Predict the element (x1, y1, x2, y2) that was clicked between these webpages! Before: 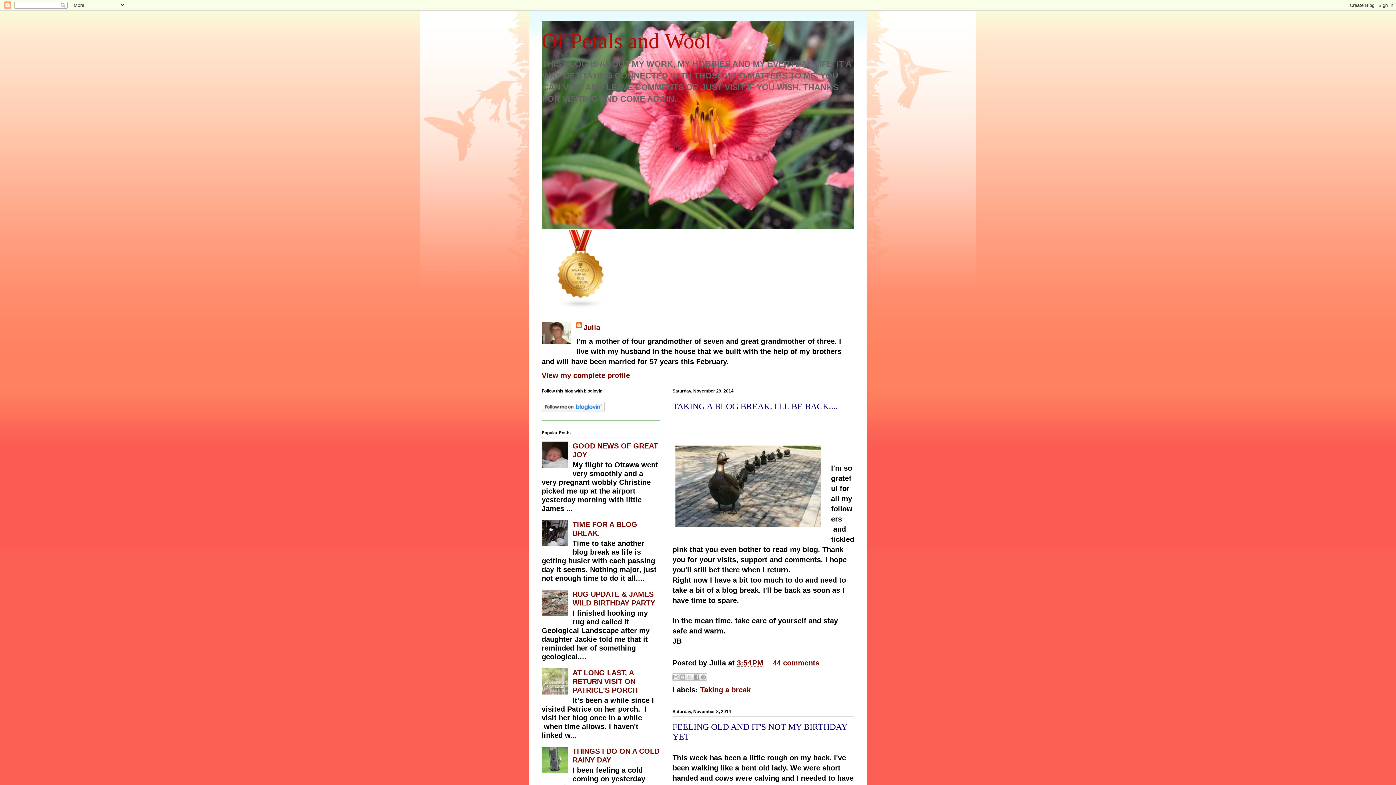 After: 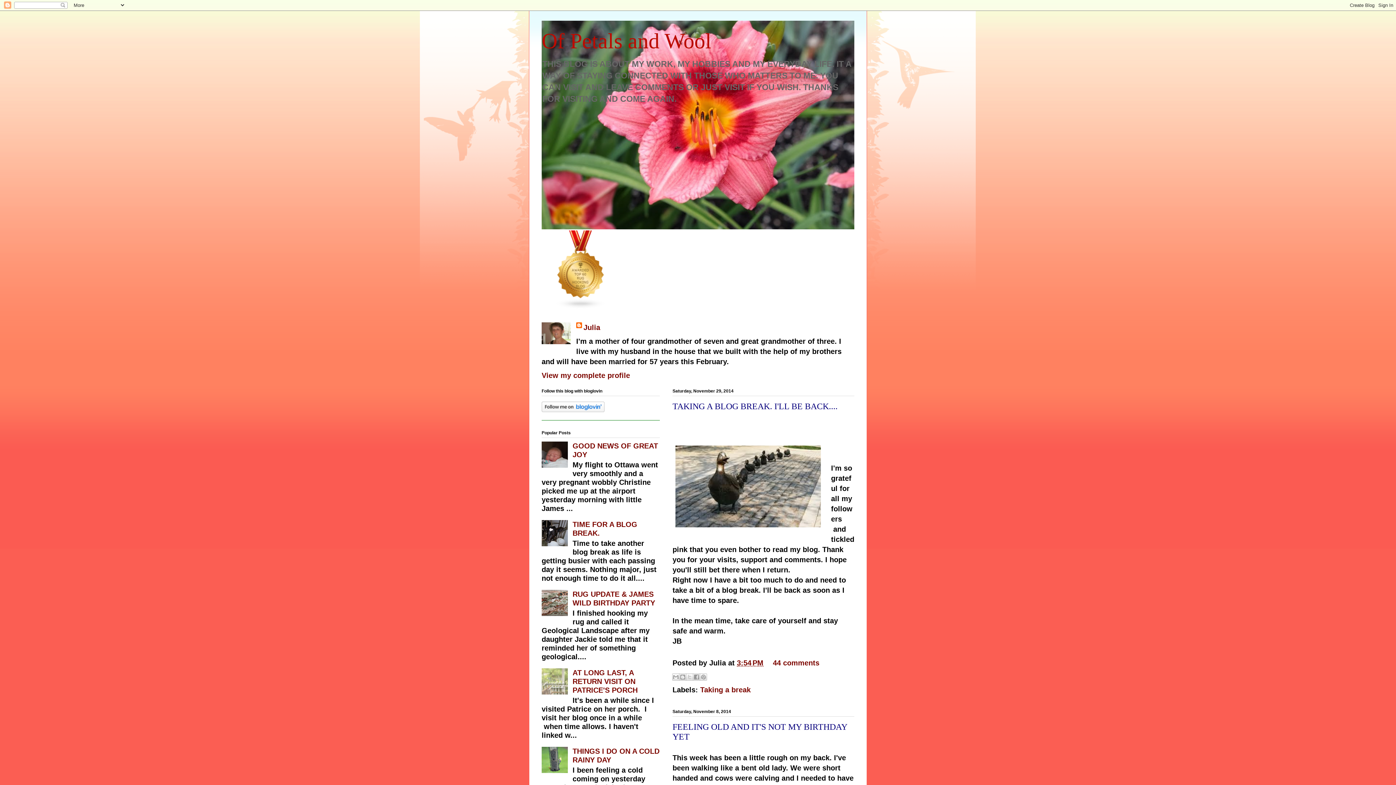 Action: bbox: (541, 540, 570, 548)